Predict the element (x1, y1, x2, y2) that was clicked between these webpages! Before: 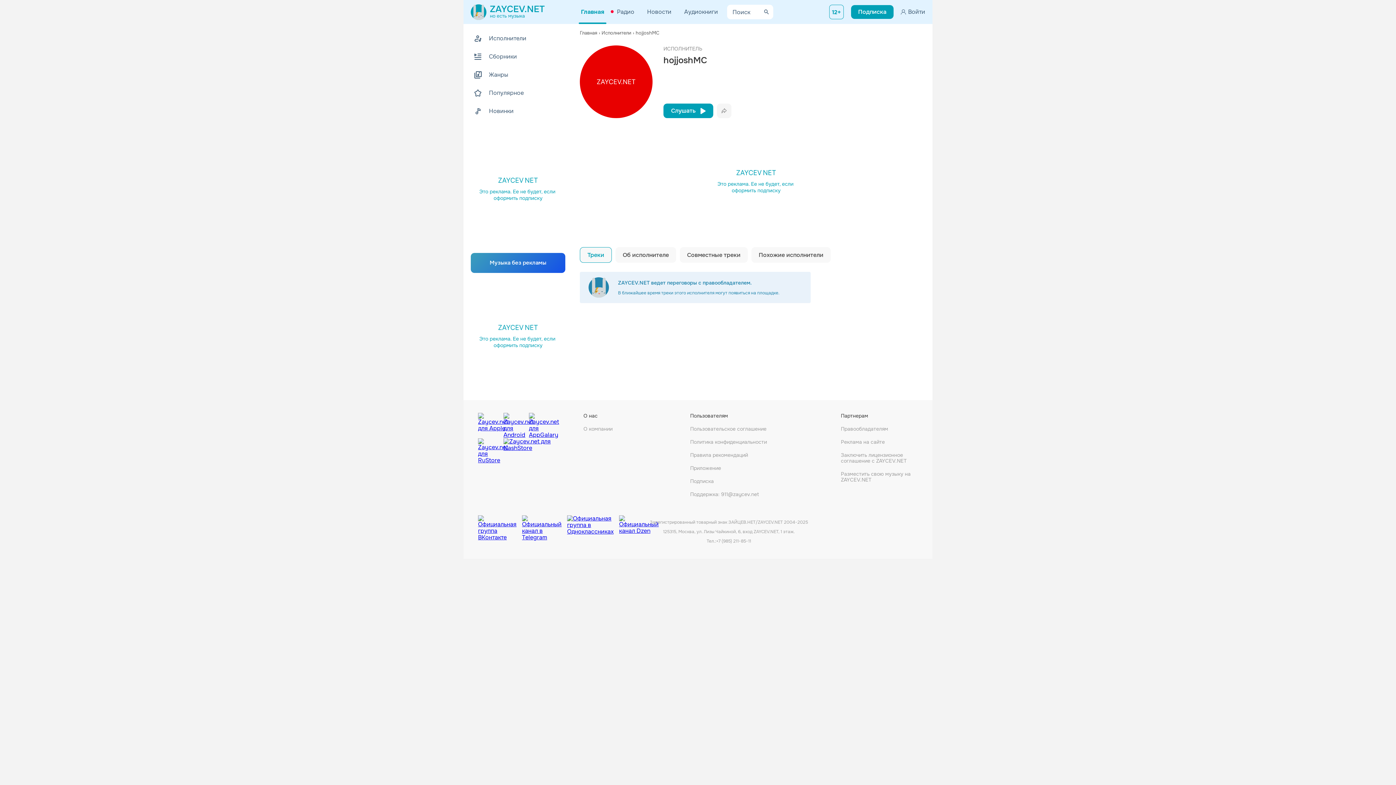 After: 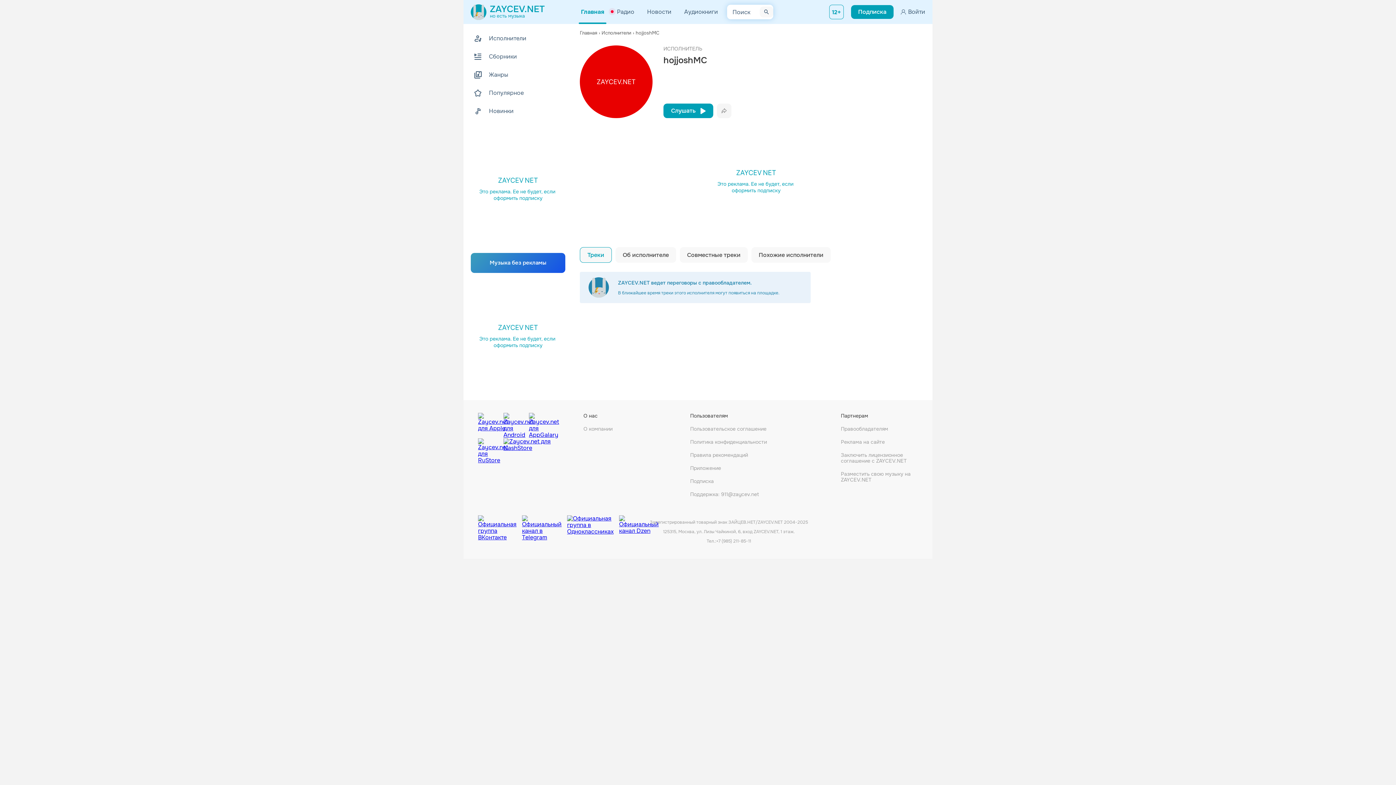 Action: bbox: (759, 6, 773, 17)